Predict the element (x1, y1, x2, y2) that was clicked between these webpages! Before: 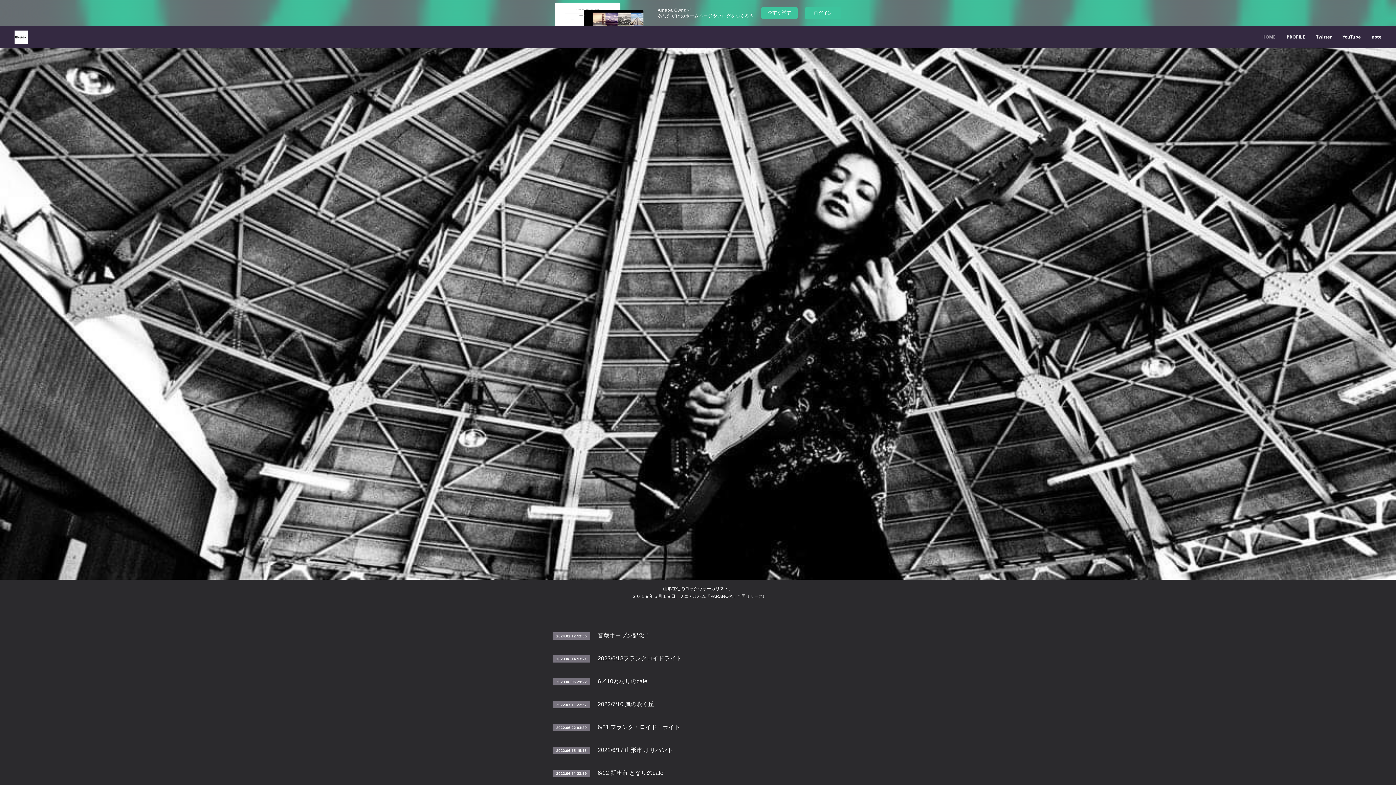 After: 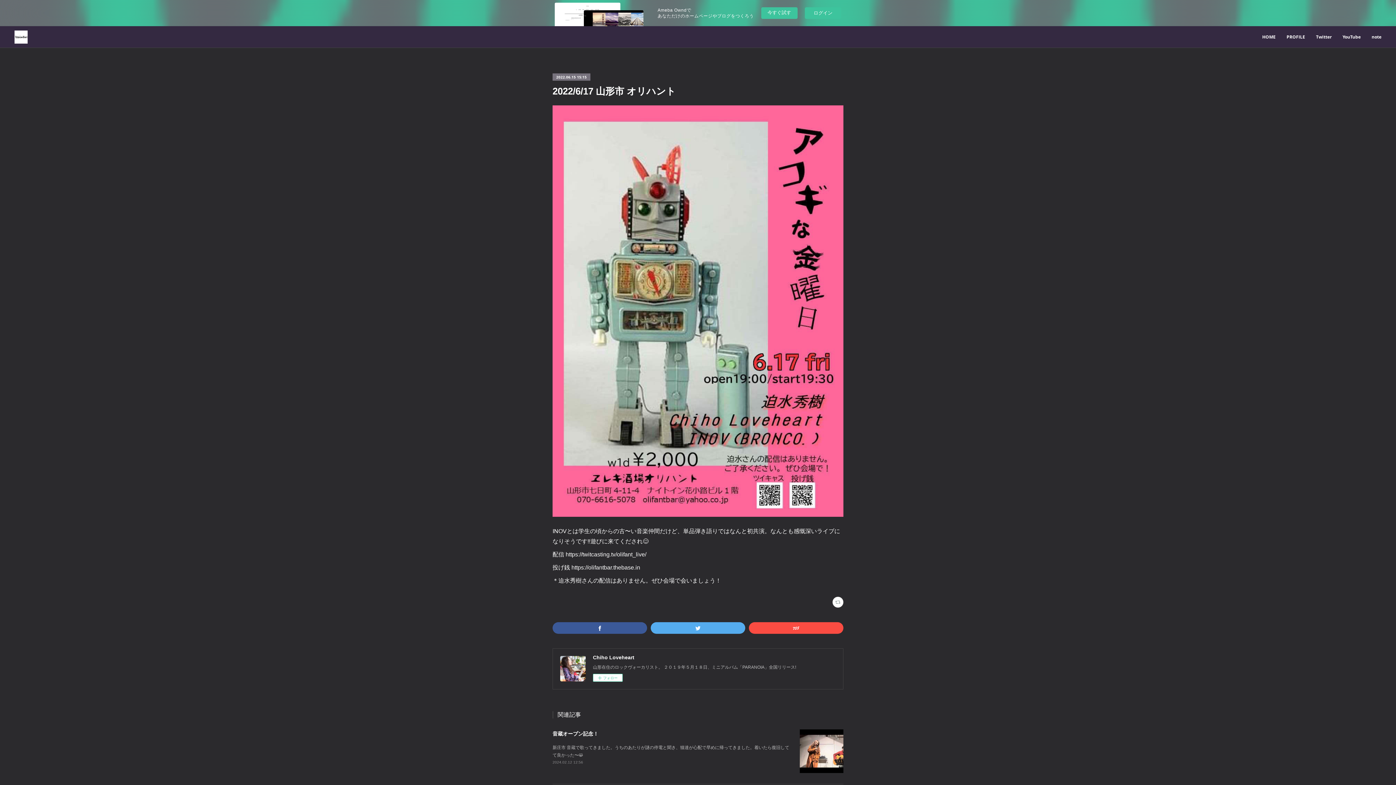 Action: bbox: (552, 747, 590, 754) label: 2022.06.15 15:15